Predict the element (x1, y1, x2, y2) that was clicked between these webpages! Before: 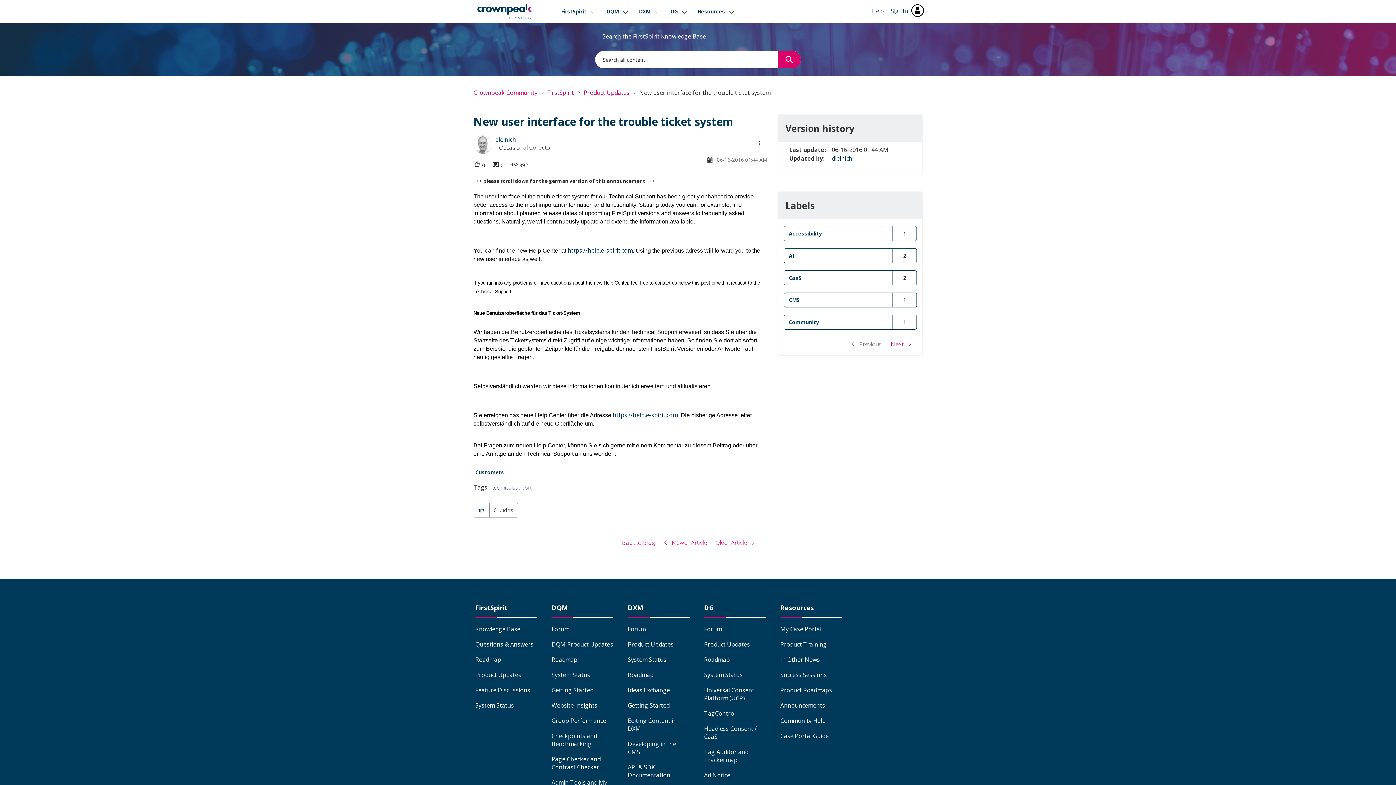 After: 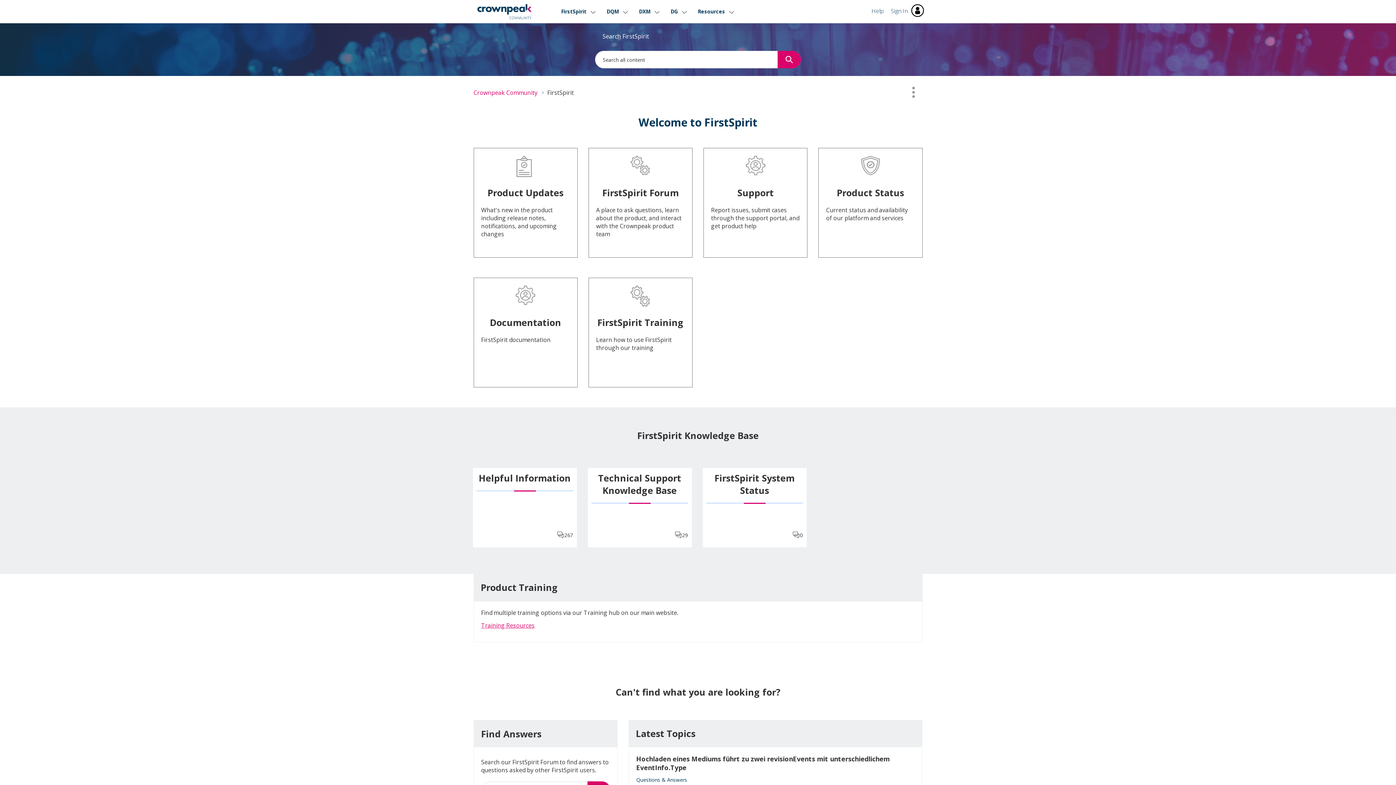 Action: label: FirstSpirit bbox: (547, 88, 574, 96)